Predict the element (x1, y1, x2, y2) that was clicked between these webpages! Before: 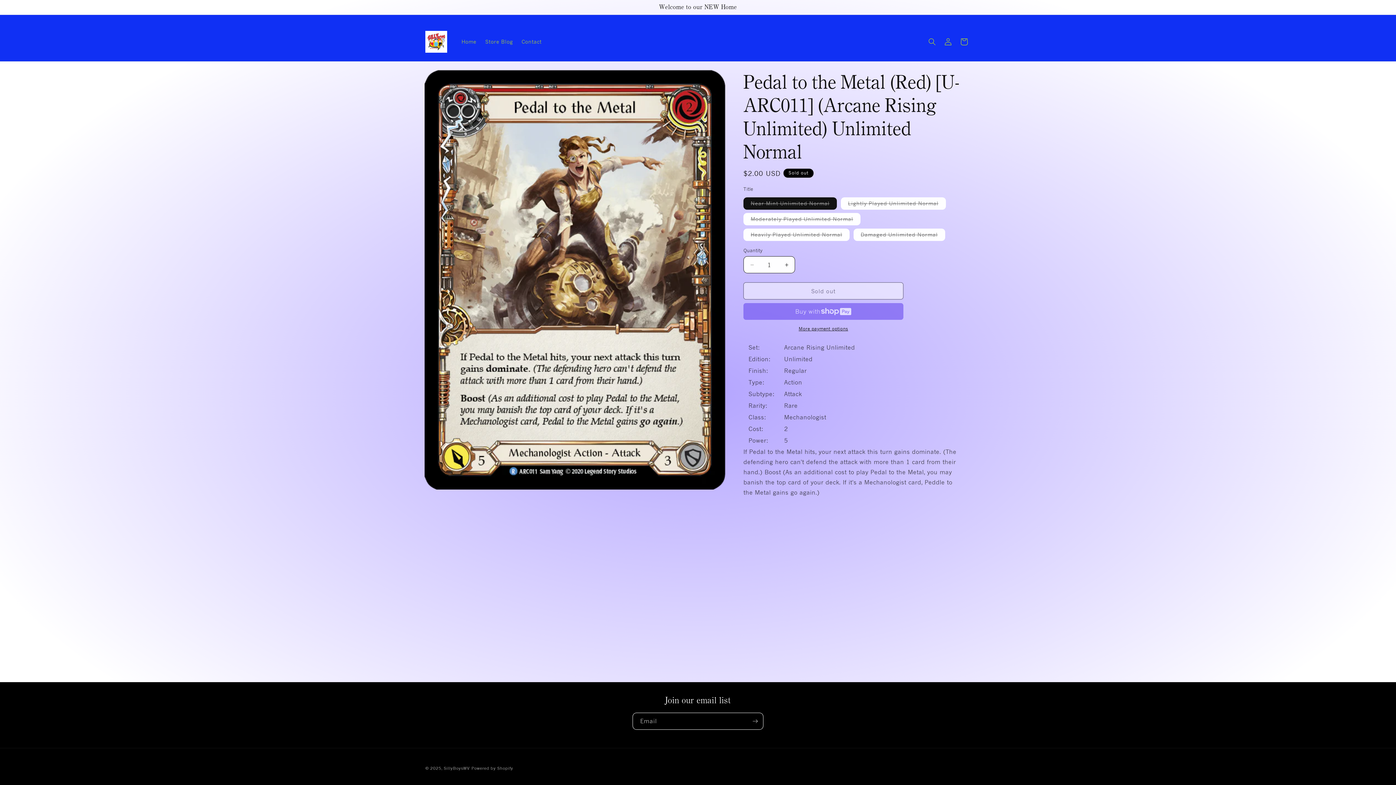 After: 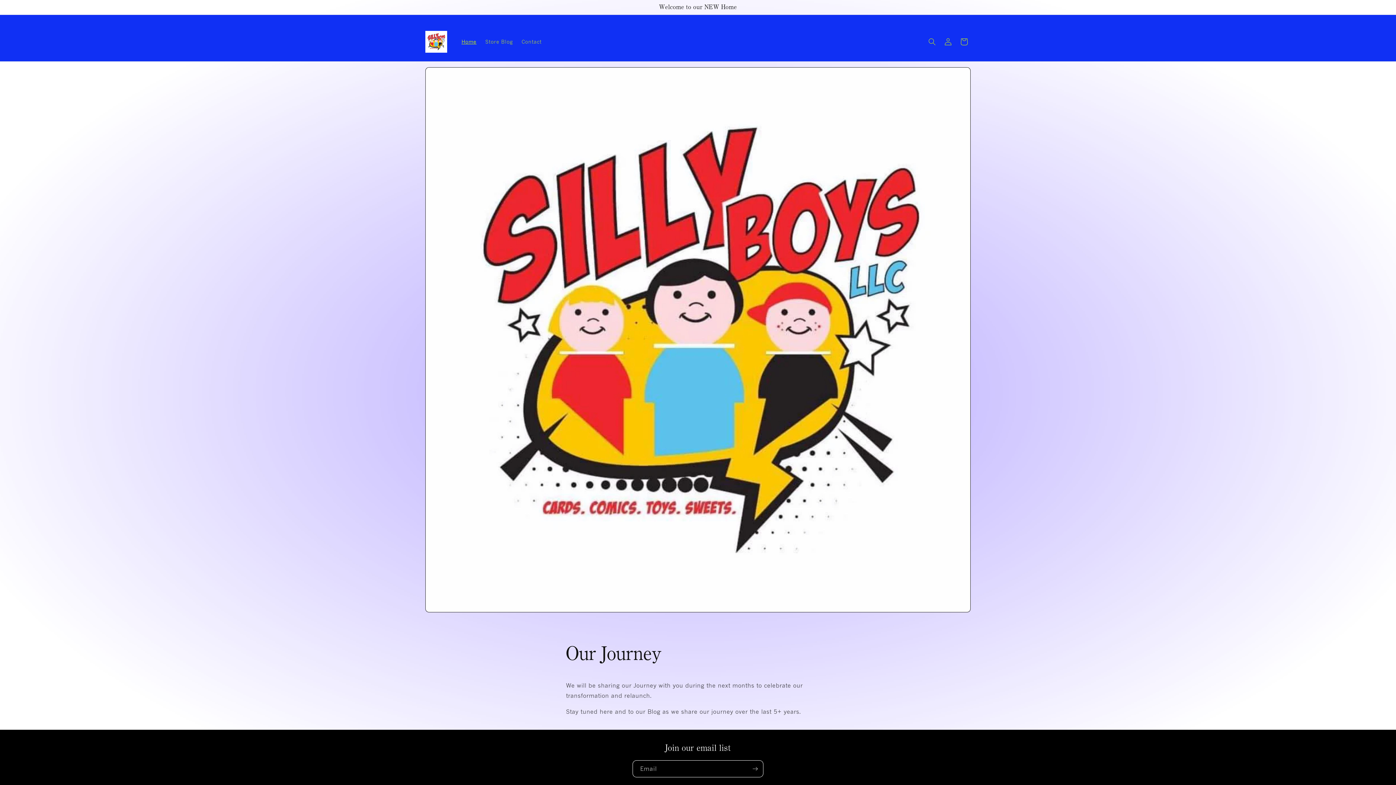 Action: bbox: (422, 28, 450, 55)